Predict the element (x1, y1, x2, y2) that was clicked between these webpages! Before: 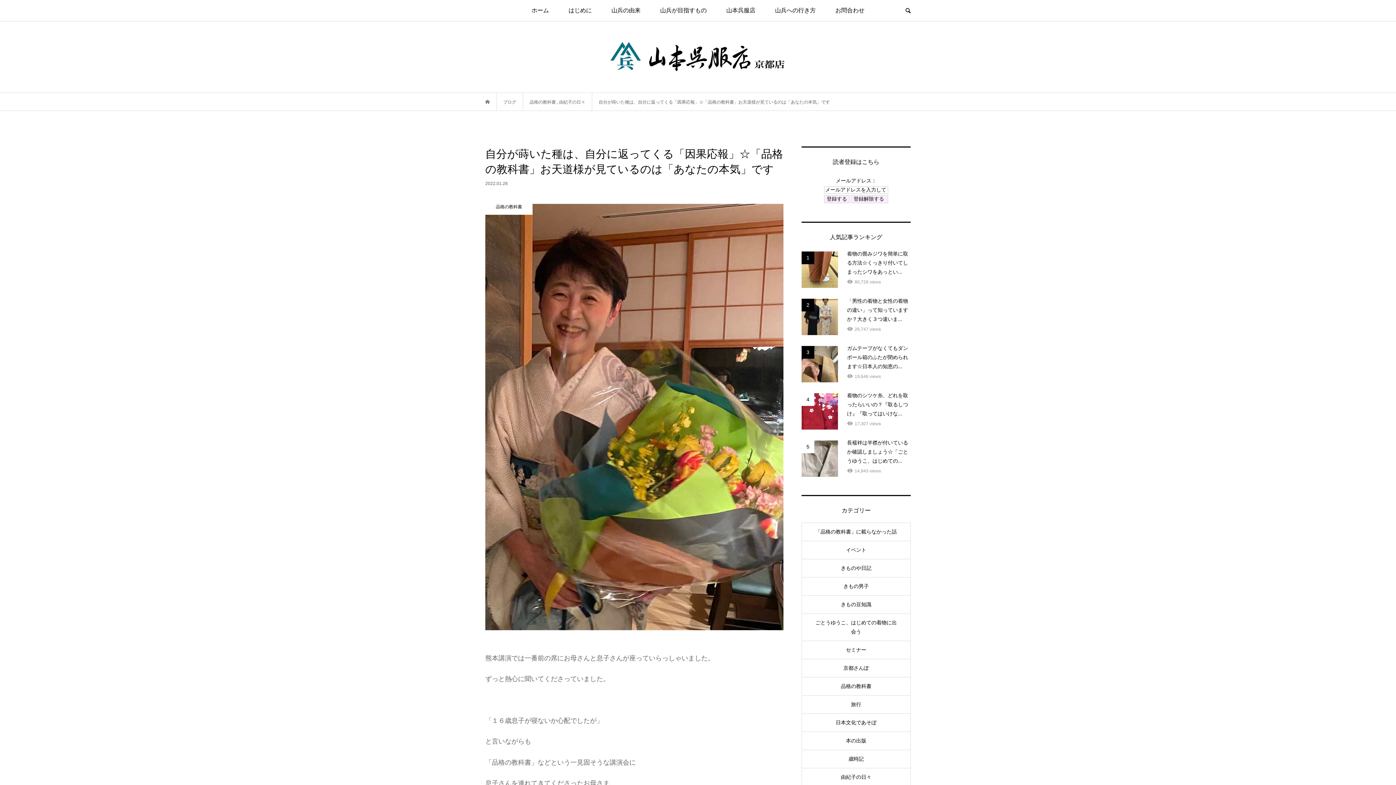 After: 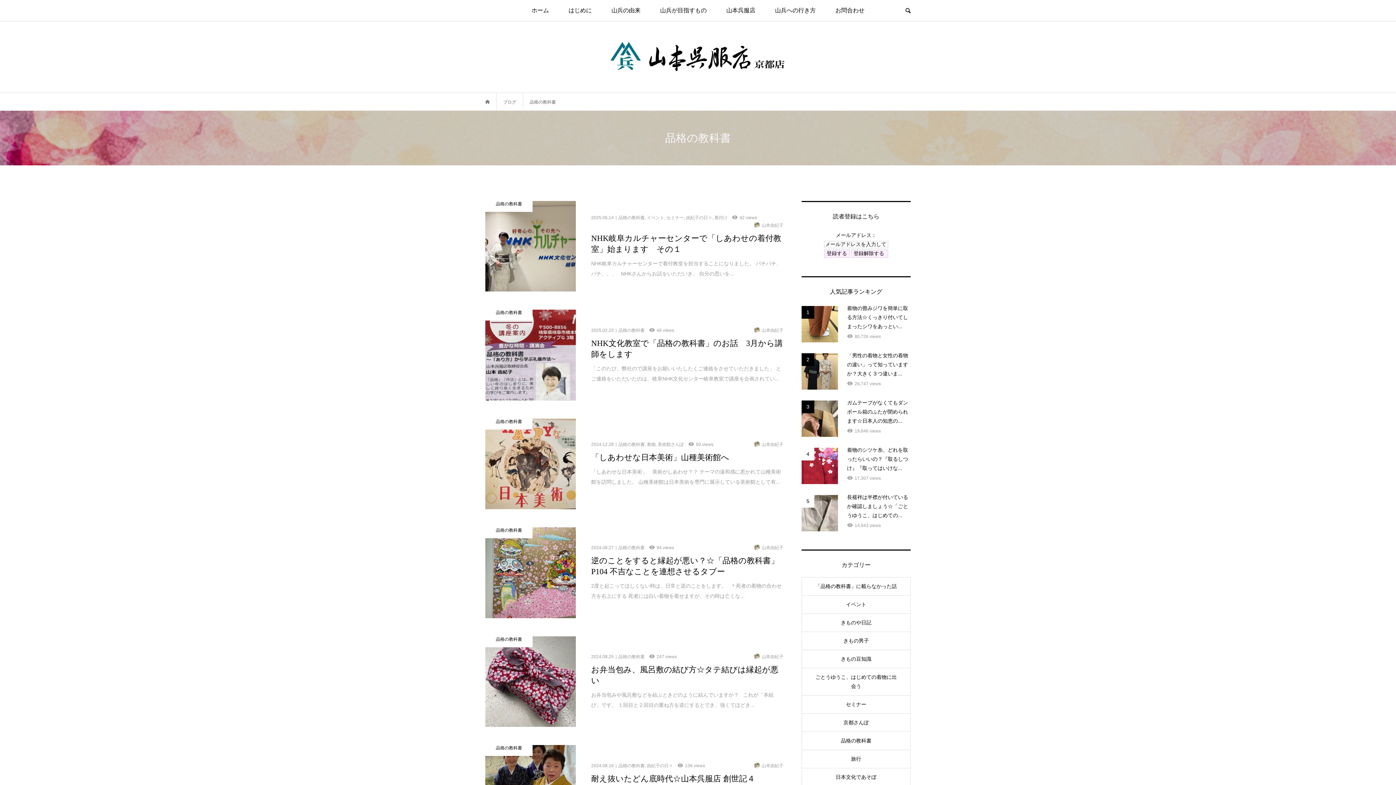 Action: label: 品格の教科書  bbox: (529, 99, 557, 104)